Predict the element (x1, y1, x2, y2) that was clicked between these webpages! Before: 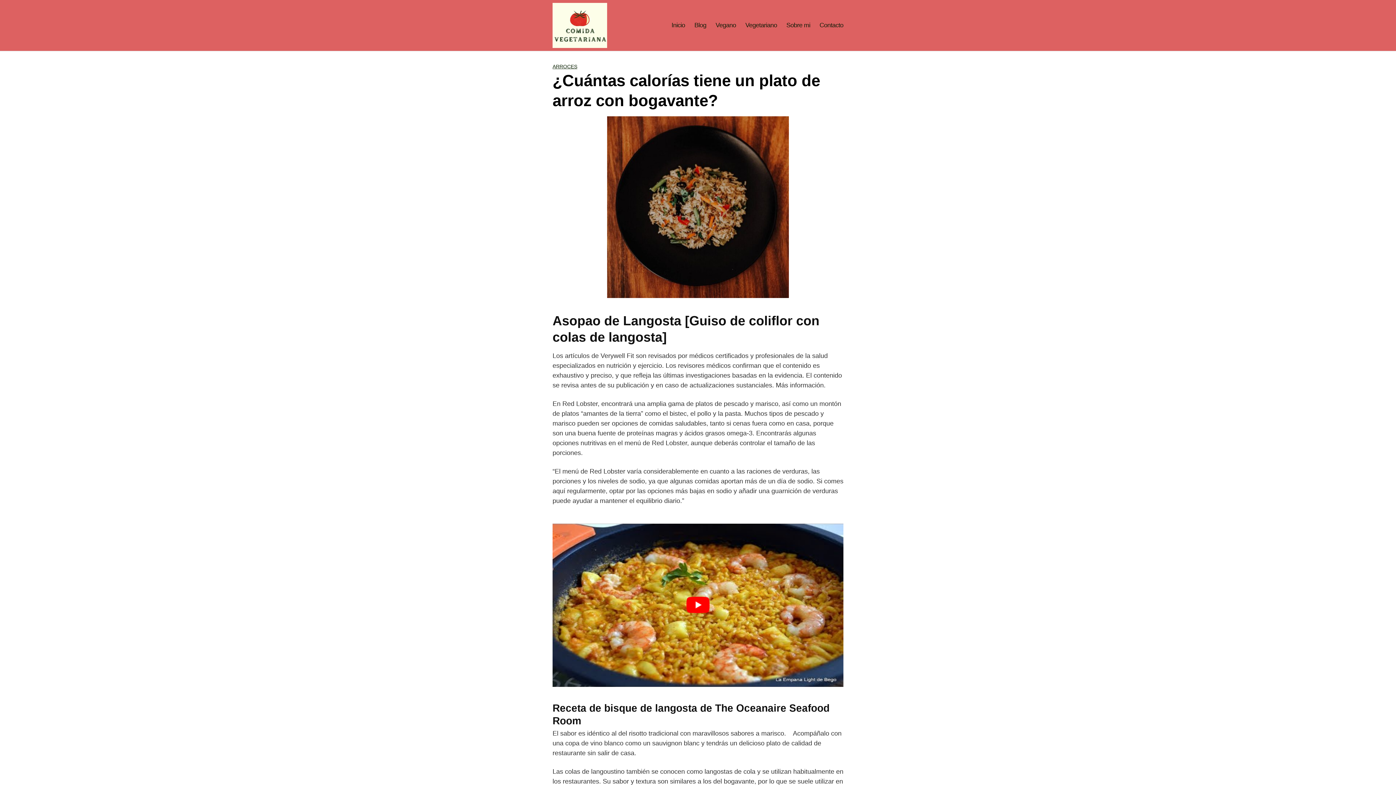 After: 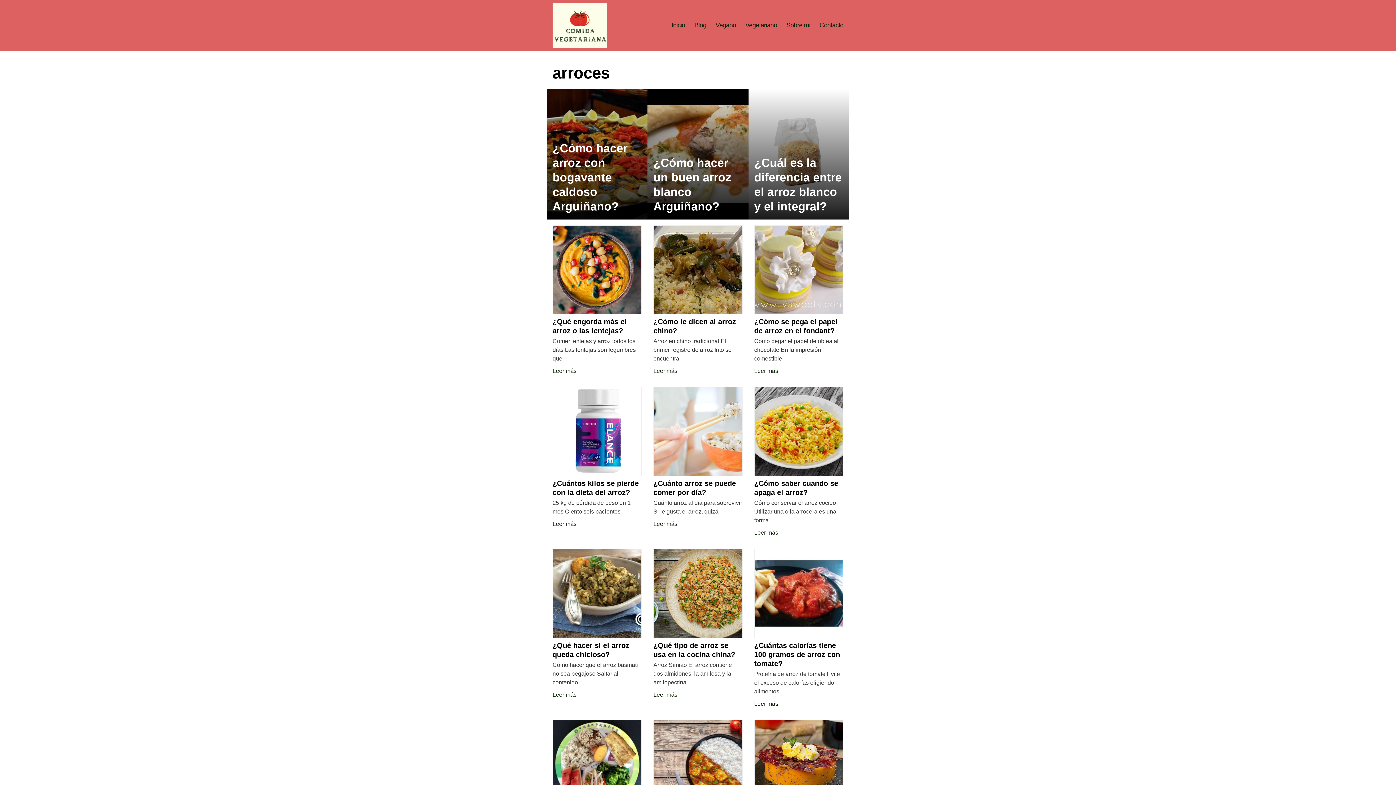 Action: bbox: (552, 63, 577, 69) label: ARROCES